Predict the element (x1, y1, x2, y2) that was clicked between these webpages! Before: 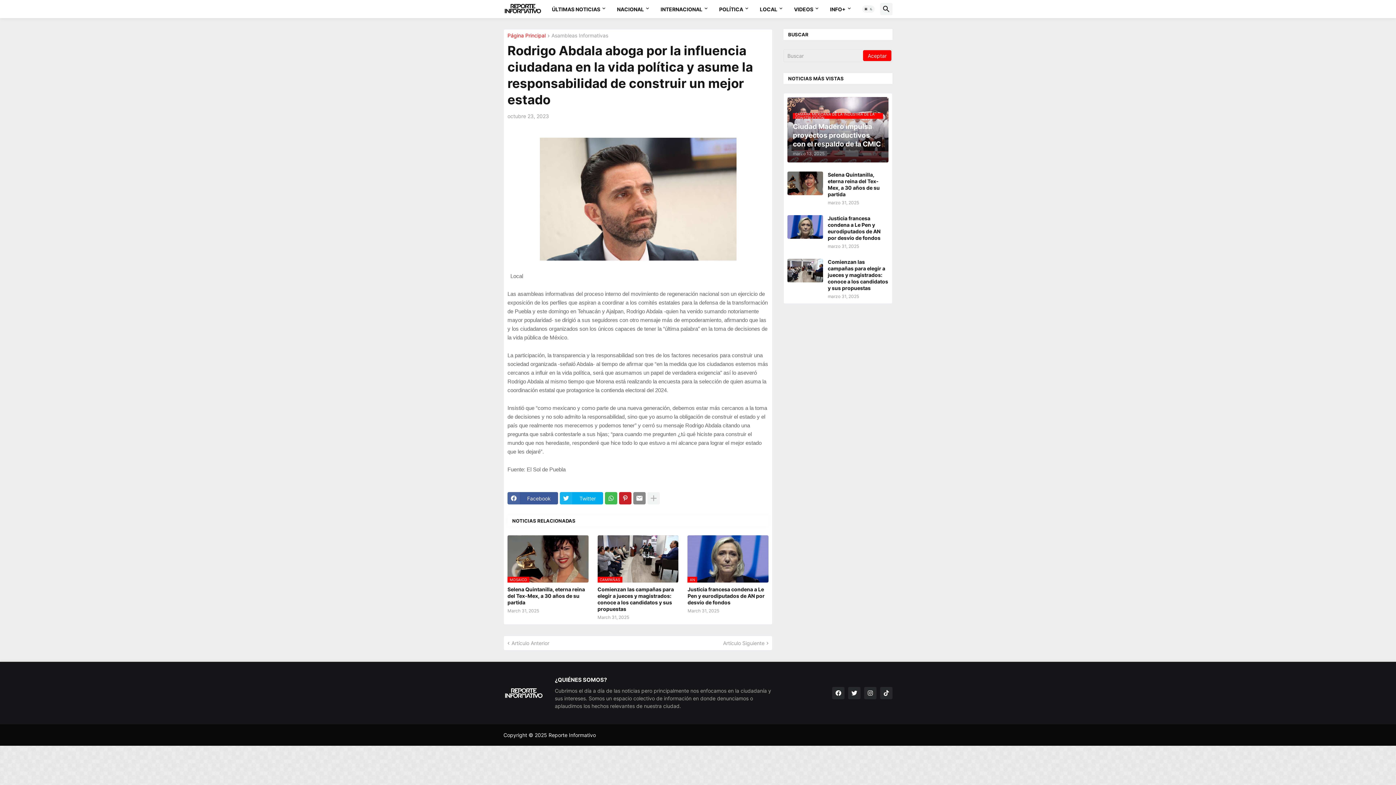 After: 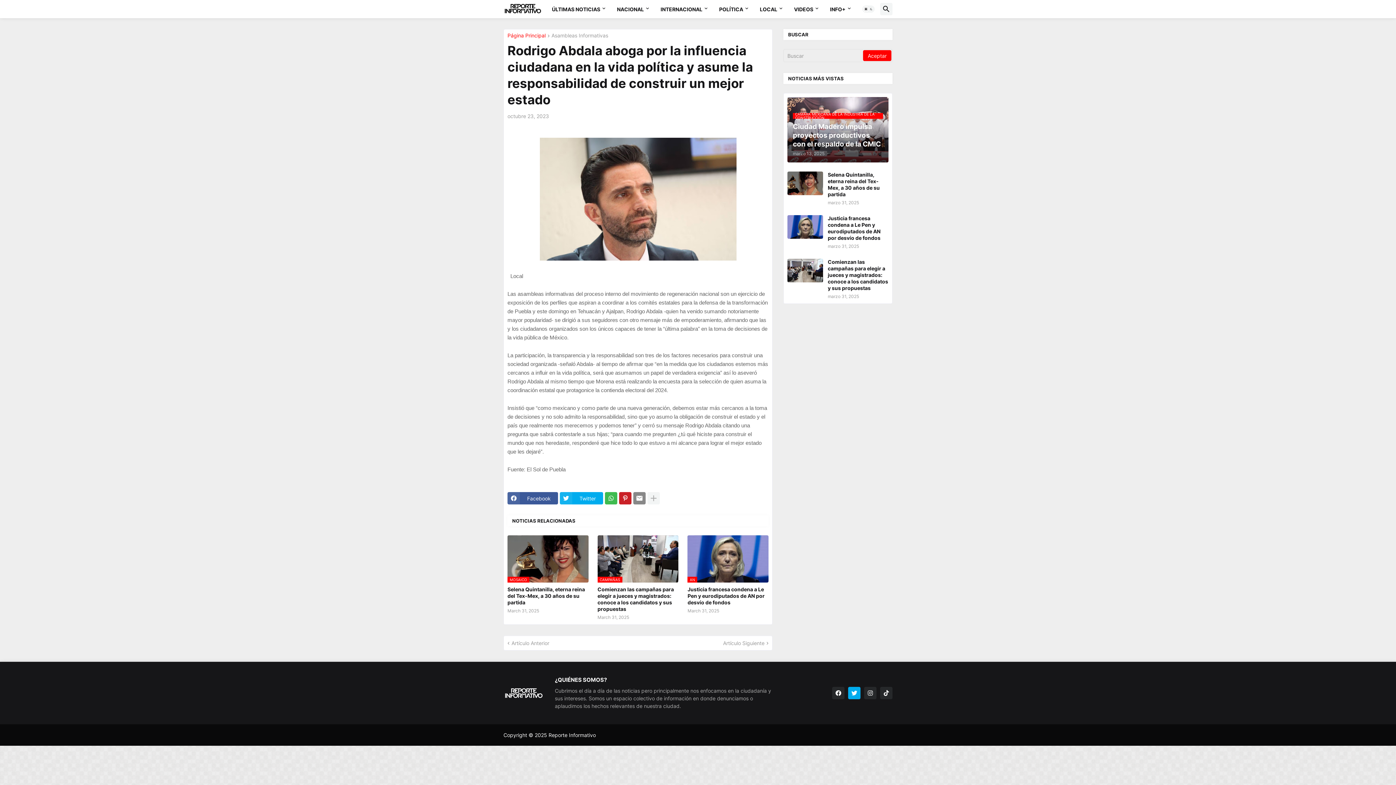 Action: bbox: (848, 687, 860, 699)